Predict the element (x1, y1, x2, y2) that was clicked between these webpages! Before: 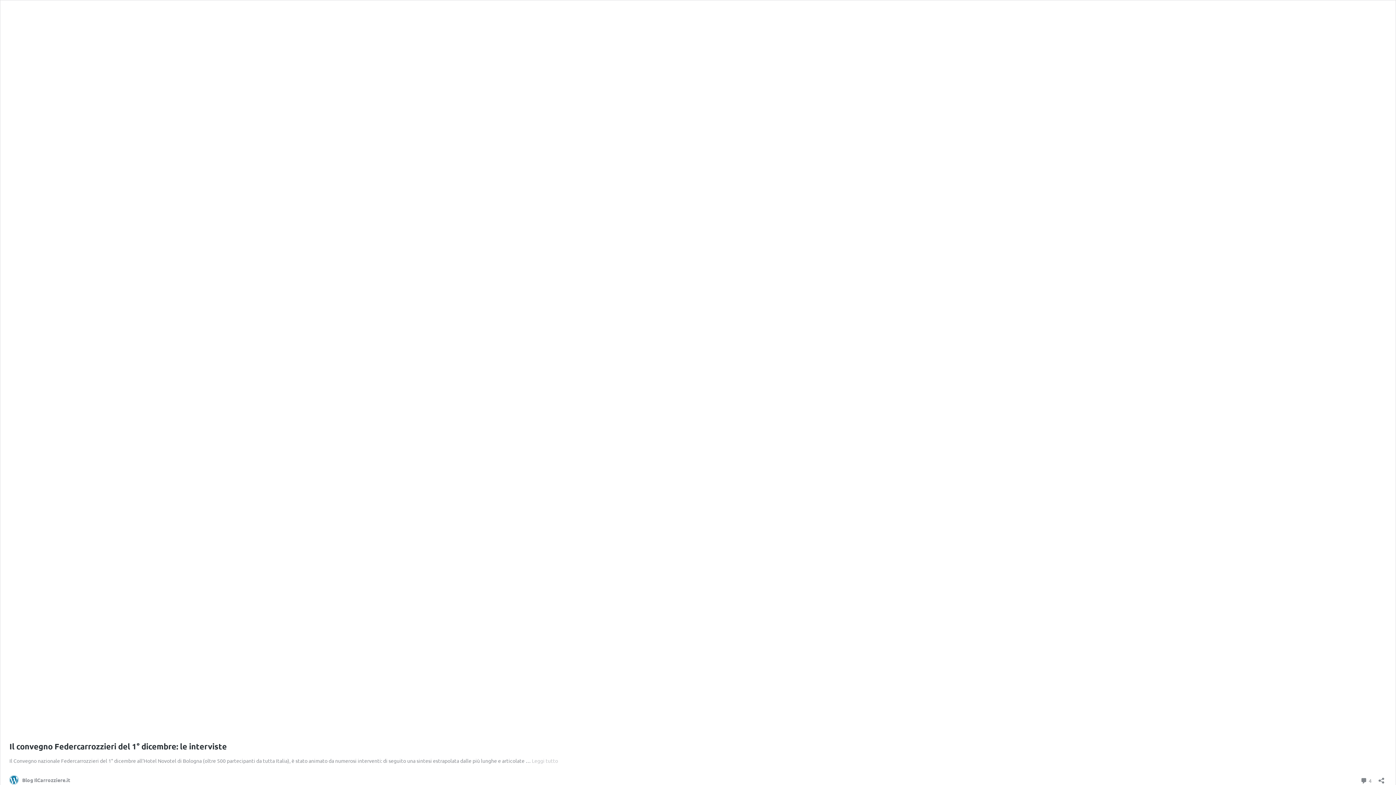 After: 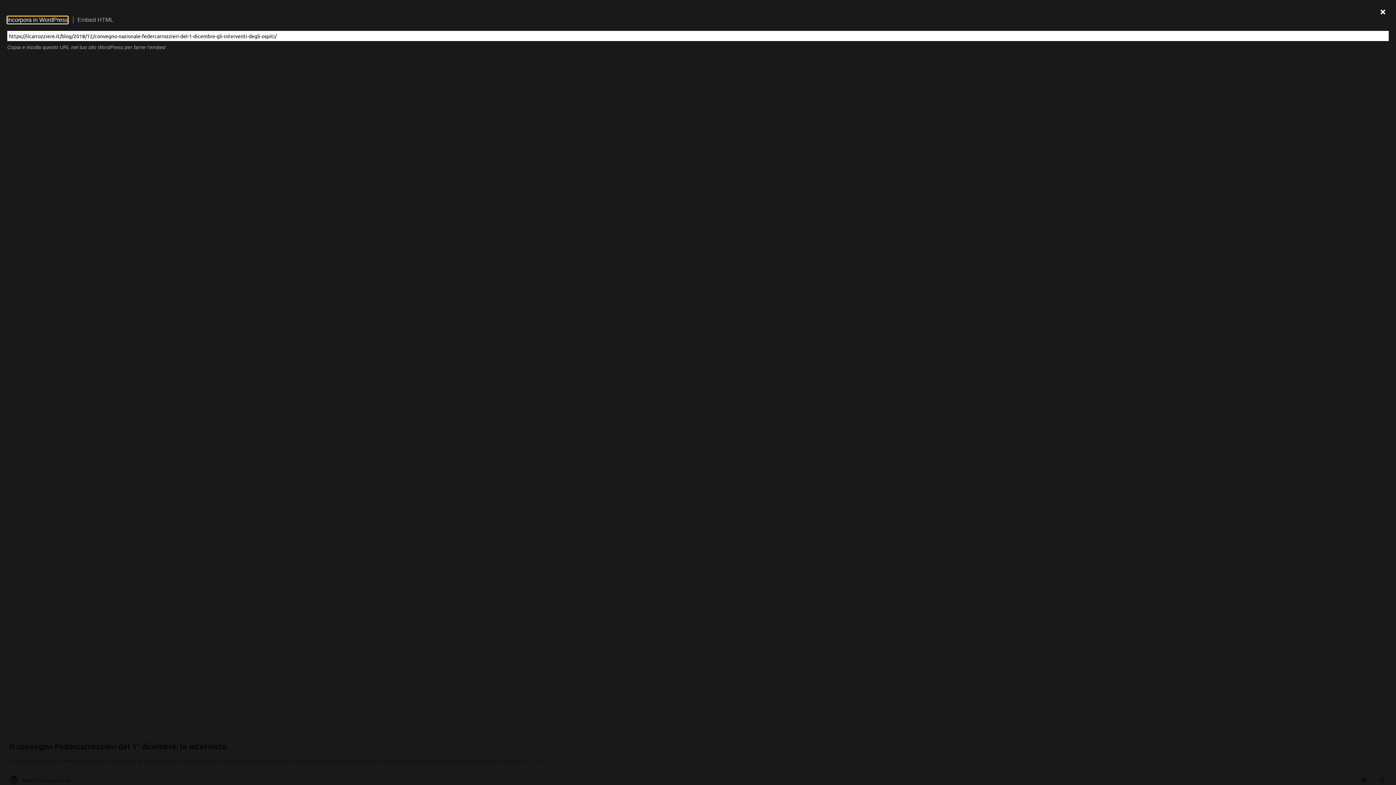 Action: bbox: (1376, 772, 1386, 784) label: Apri la maschera di condivisione